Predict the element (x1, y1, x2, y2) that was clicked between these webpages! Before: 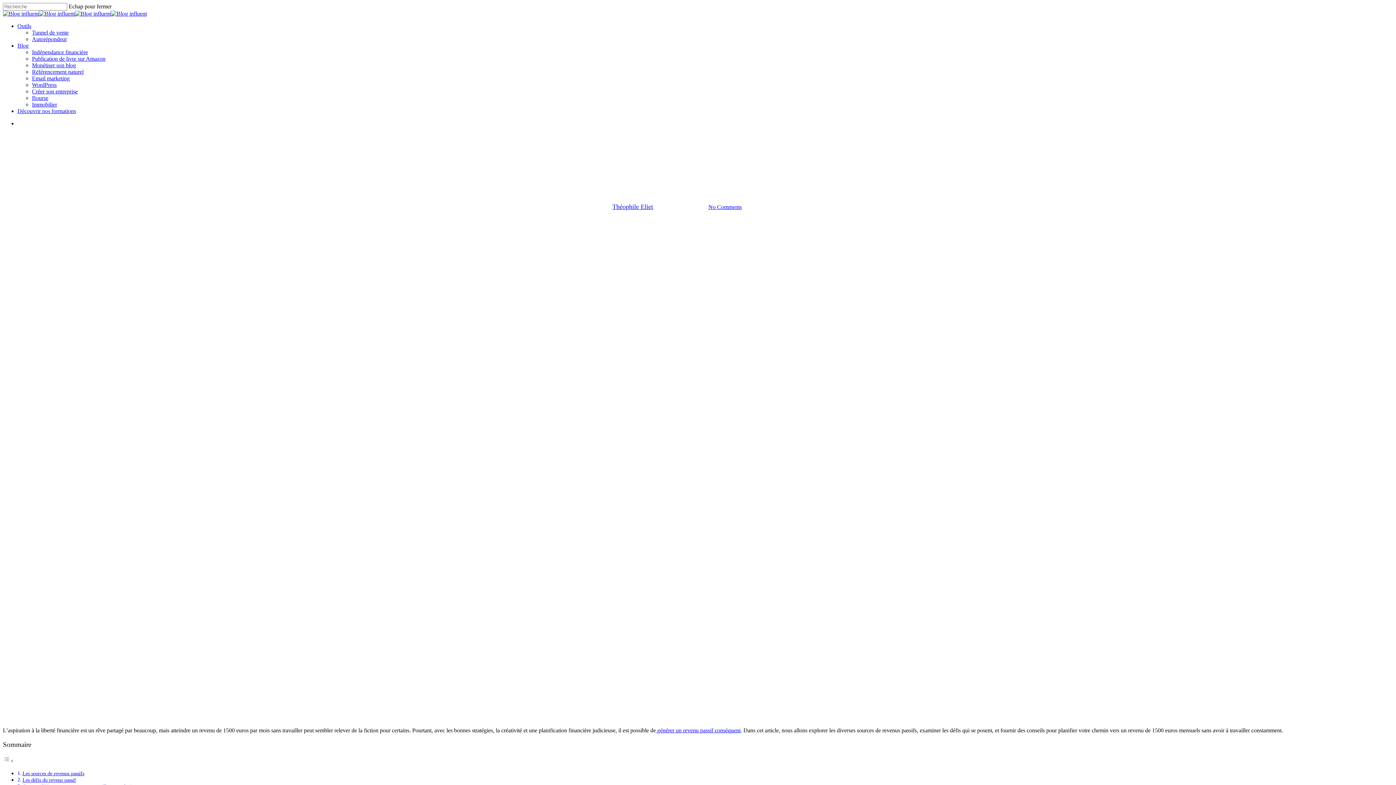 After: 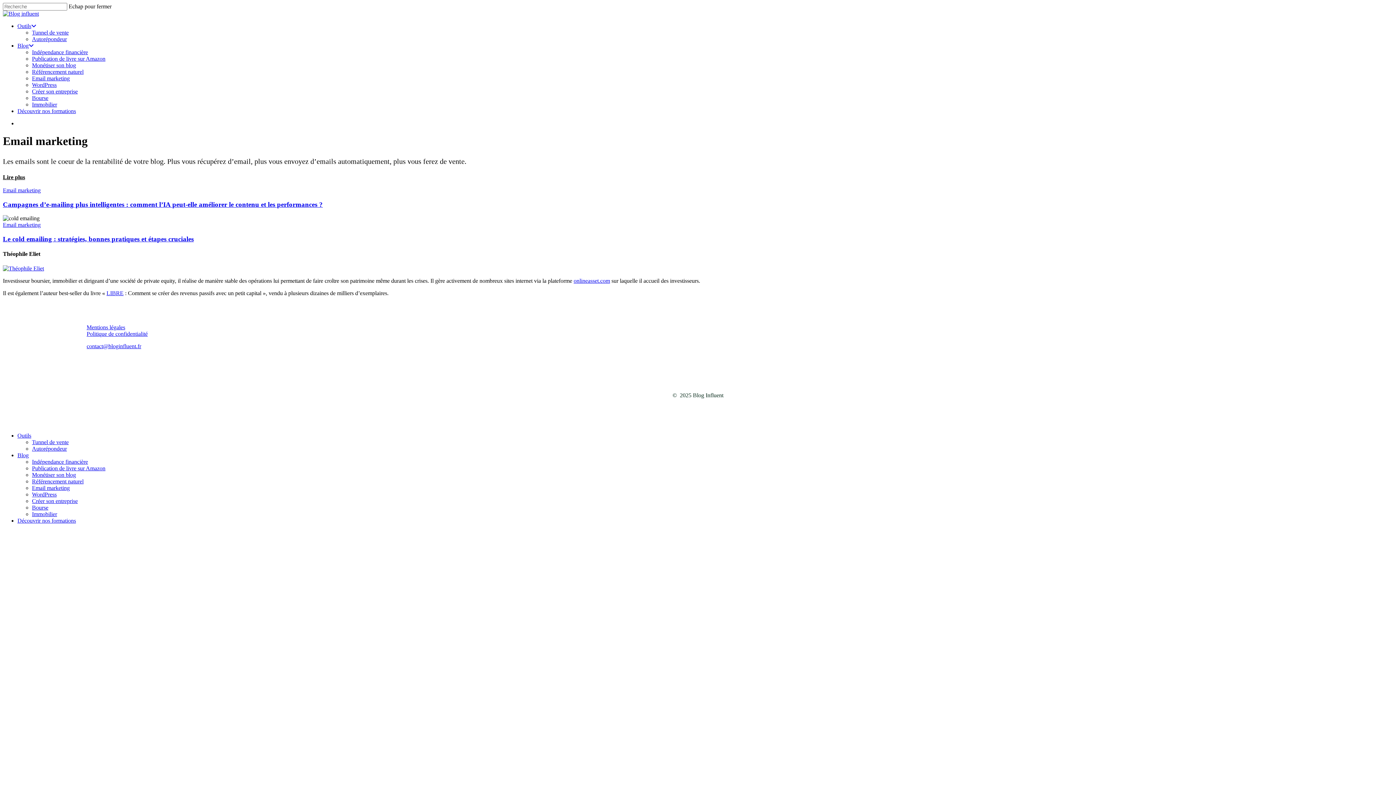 Action: label: Email marketing bbox: (32, 75, 69, 81)